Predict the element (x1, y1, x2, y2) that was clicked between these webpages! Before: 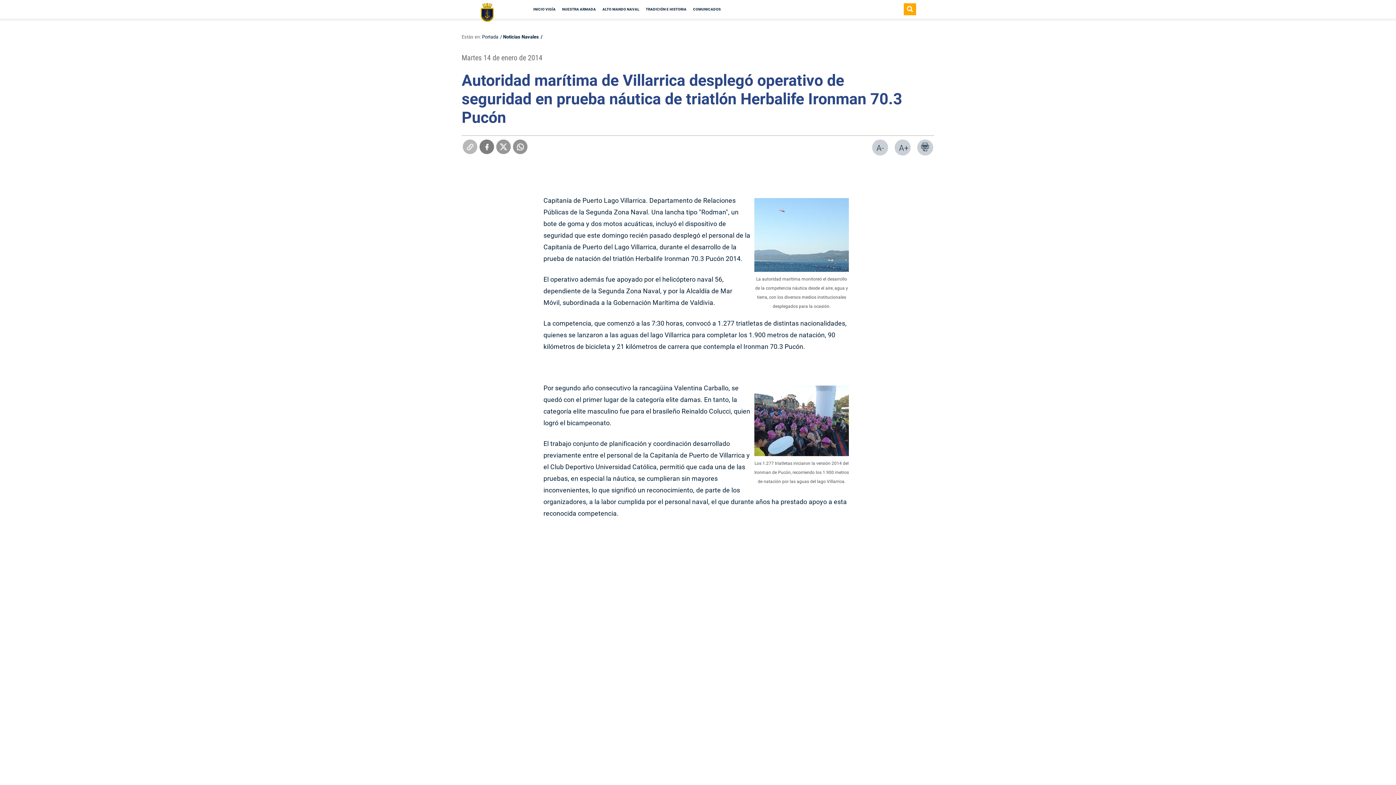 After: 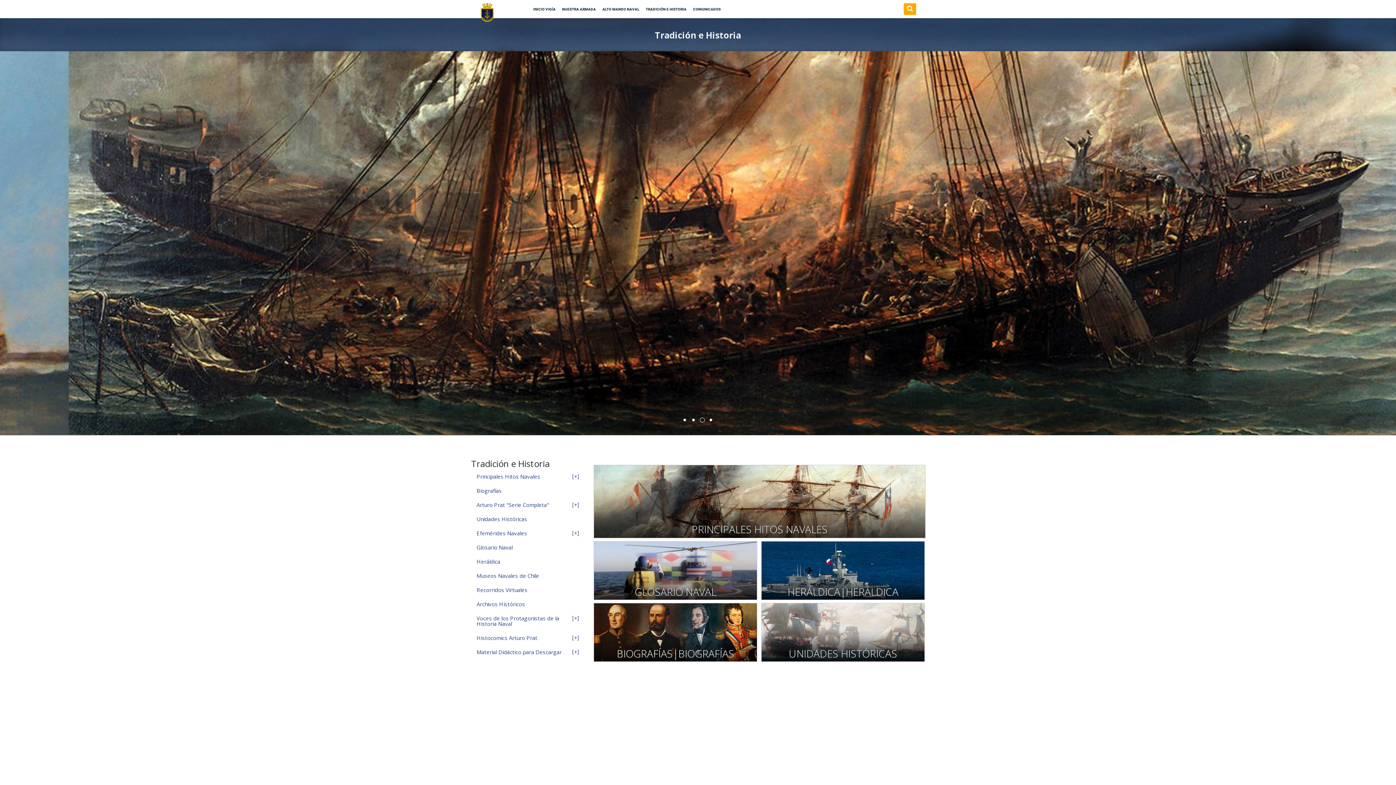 Action: bbox: (643, 7, 689, 10) label: TRADICIÓN E HISTORIA